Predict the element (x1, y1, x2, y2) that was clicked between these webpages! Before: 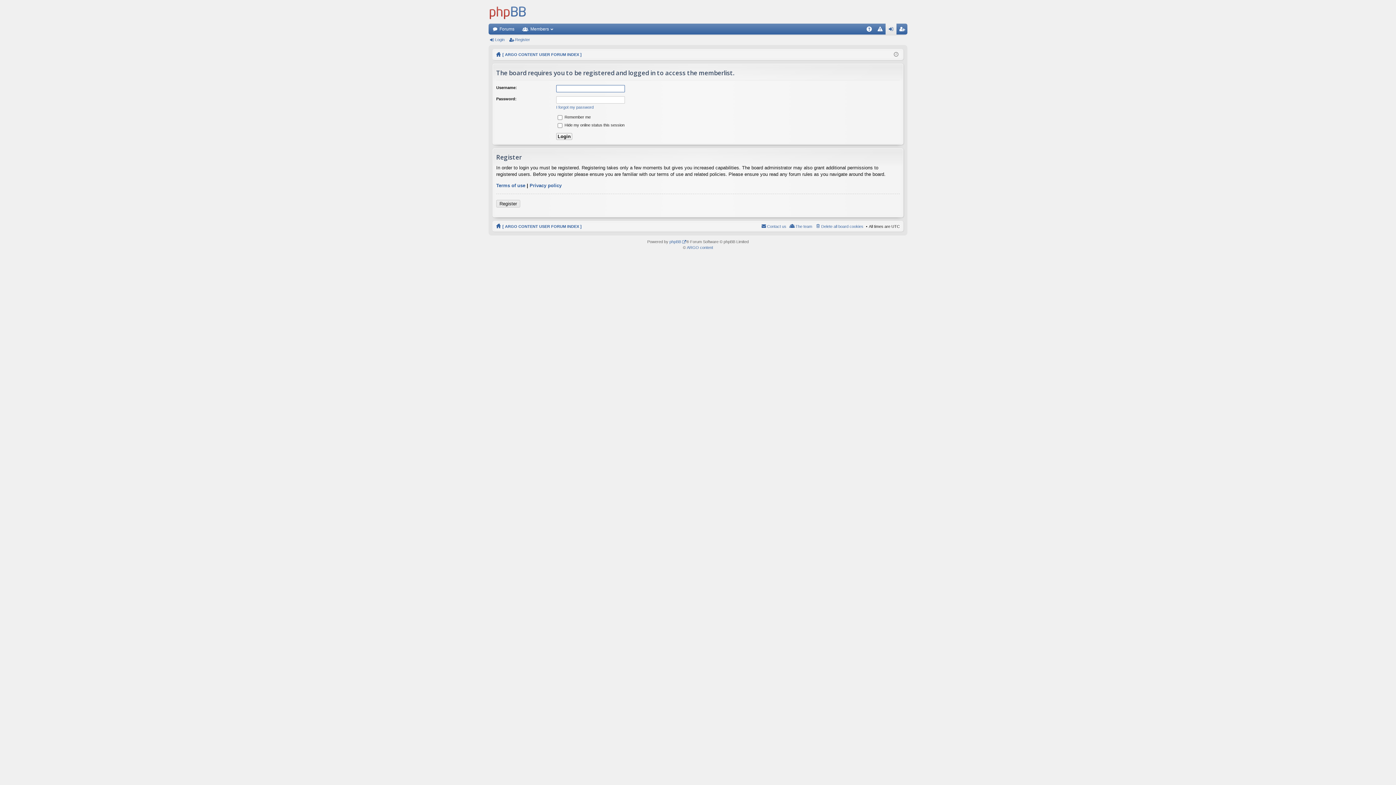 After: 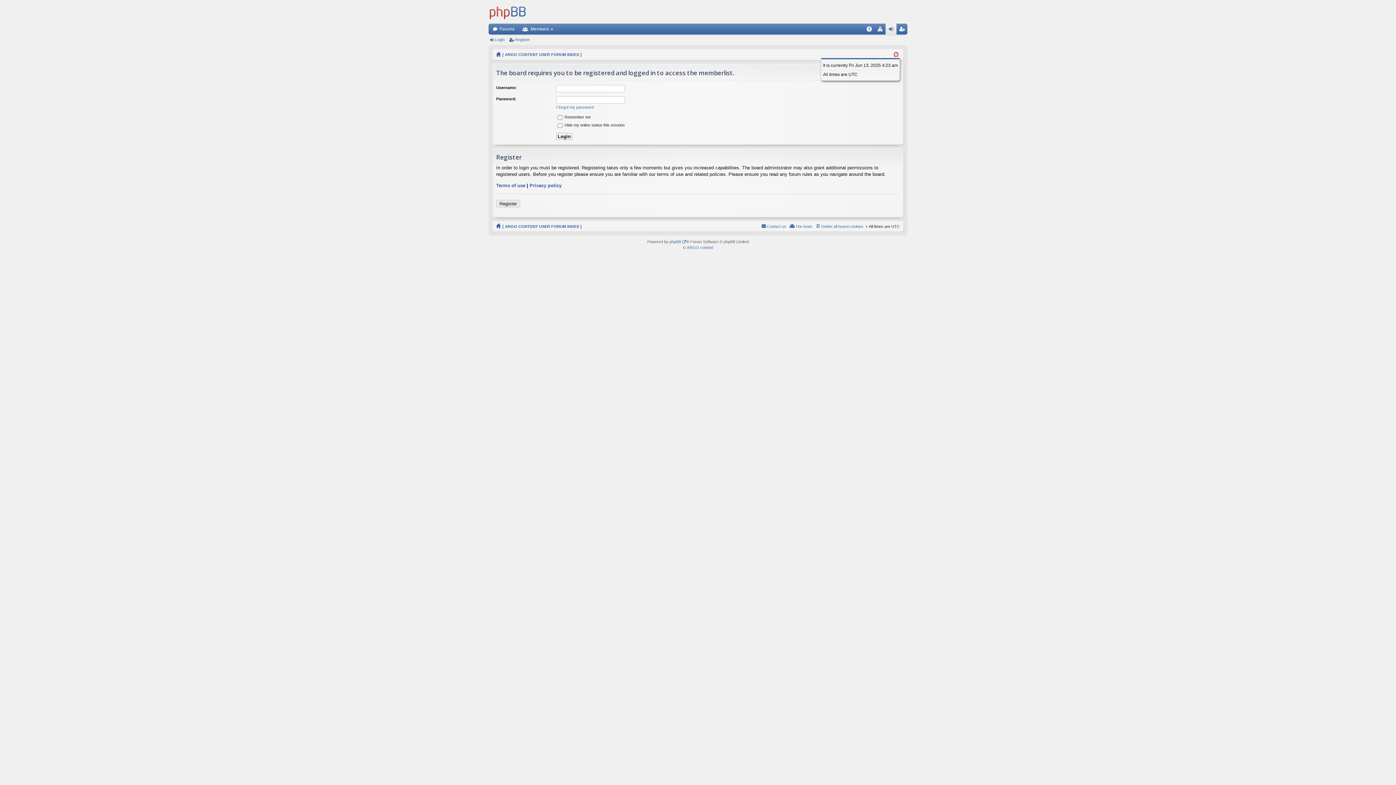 Action: bbox: (894, 52, 898, 56)